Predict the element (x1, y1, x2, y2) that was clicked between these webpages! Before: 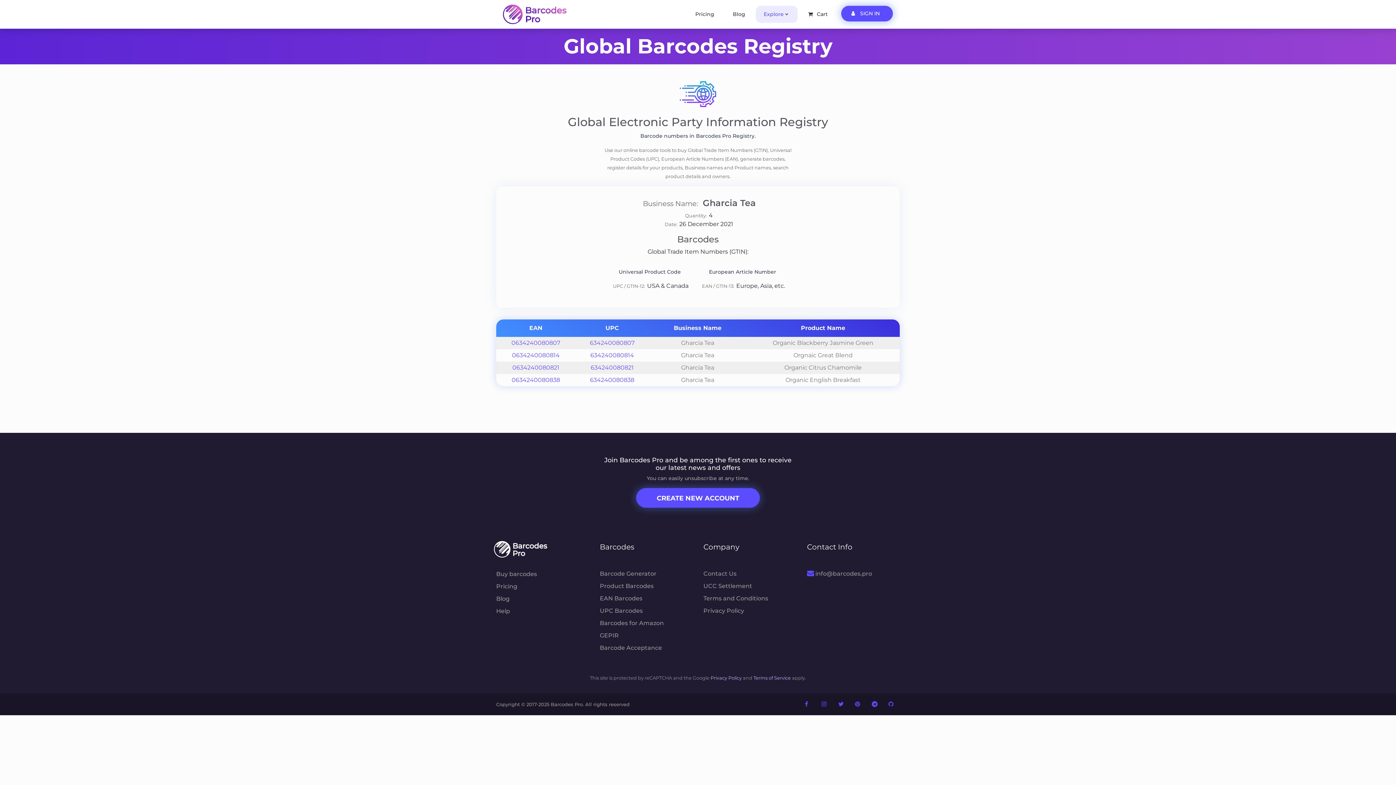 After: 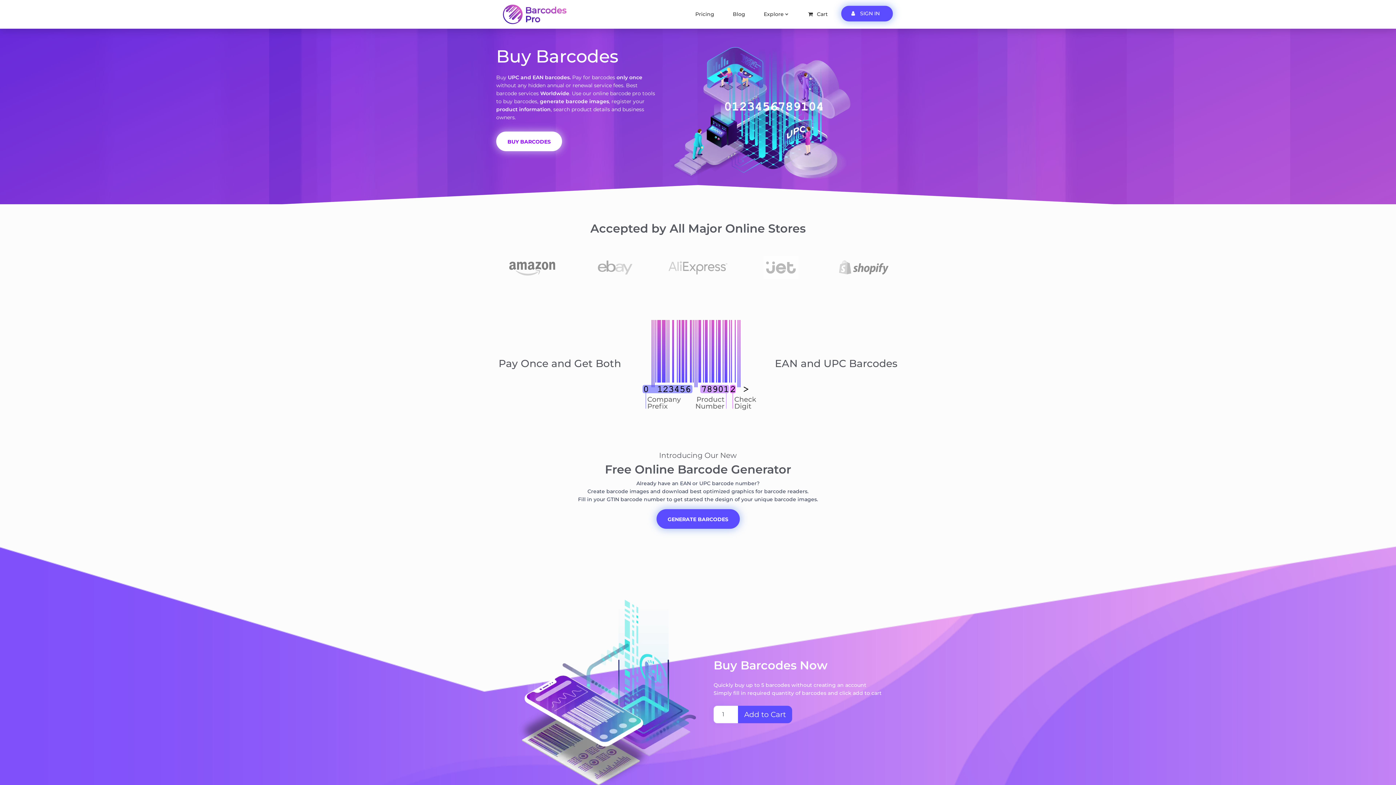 Action: bbox: (502, 0, 567, 27)